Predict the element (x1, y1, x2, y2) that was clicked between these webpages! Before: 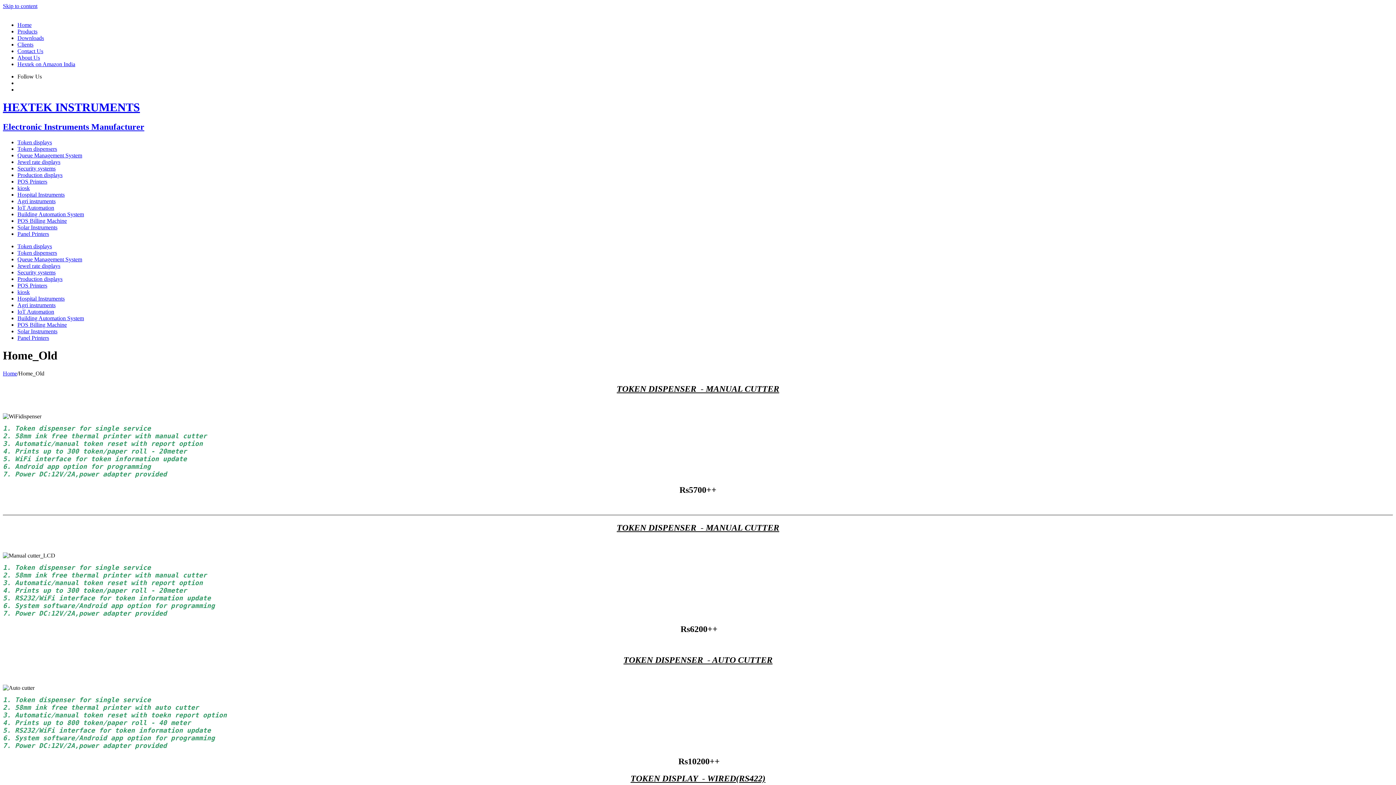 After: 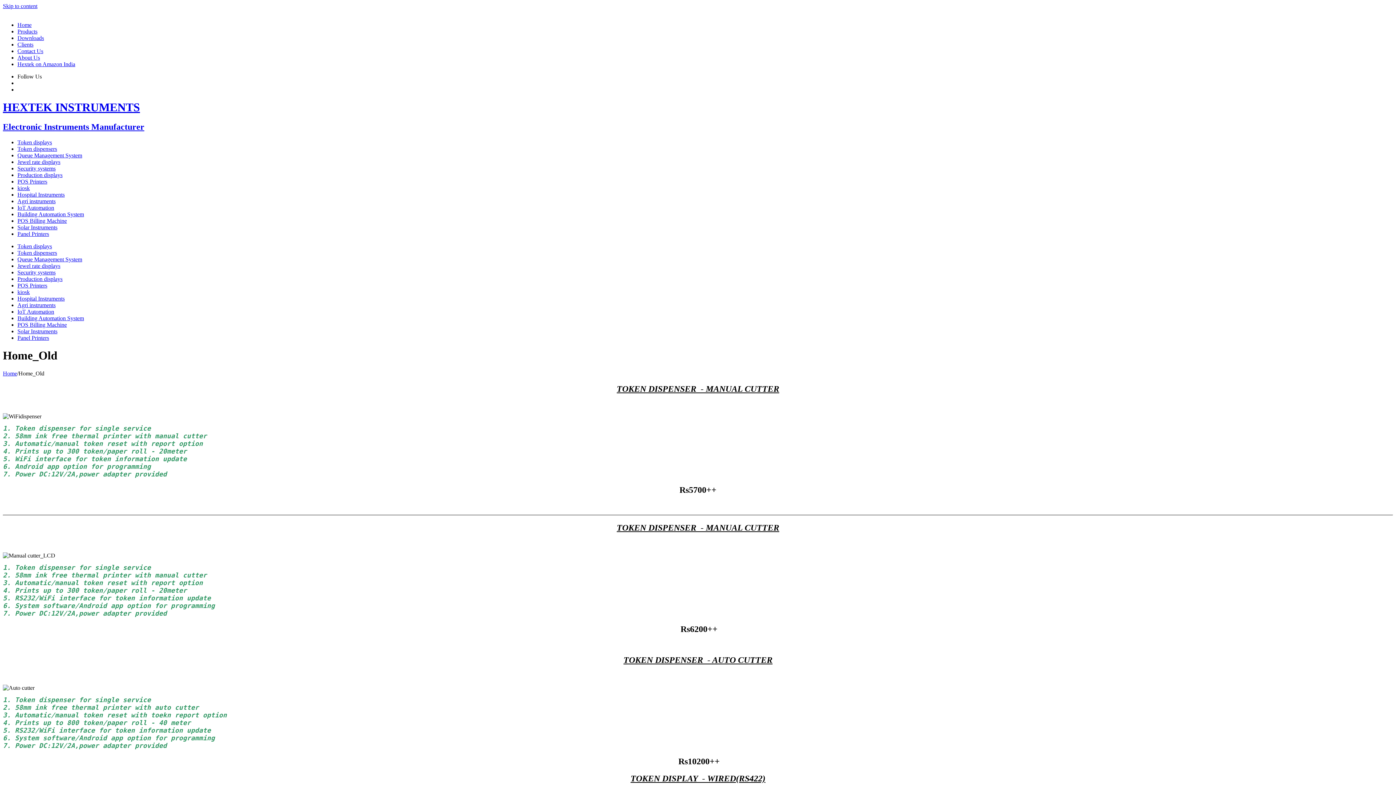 Action: bbox: (17, 282, 47, 288) label: POS Printers